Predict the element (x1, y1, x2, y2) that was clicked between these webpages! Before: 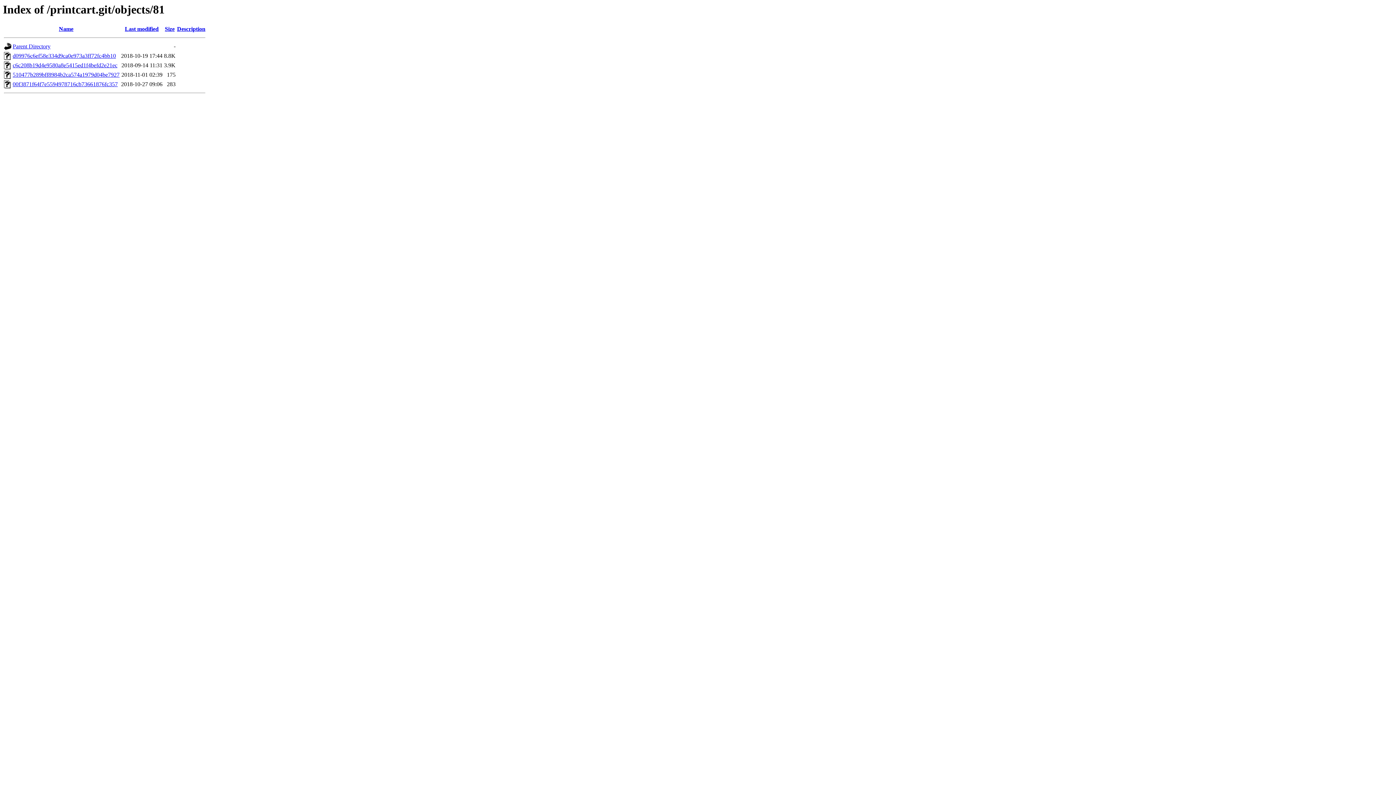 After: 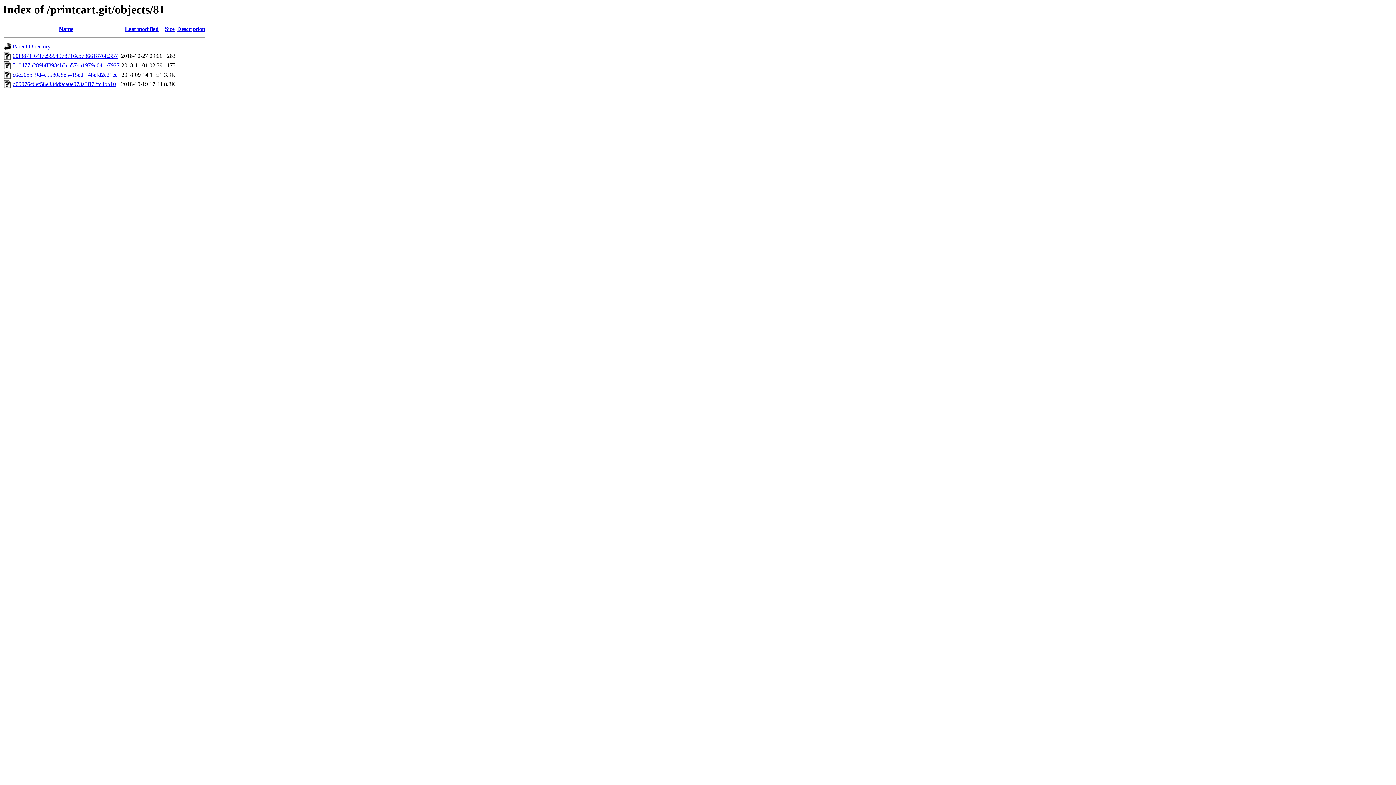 Action: label: Description bbox: (177, 25, 205, 32)